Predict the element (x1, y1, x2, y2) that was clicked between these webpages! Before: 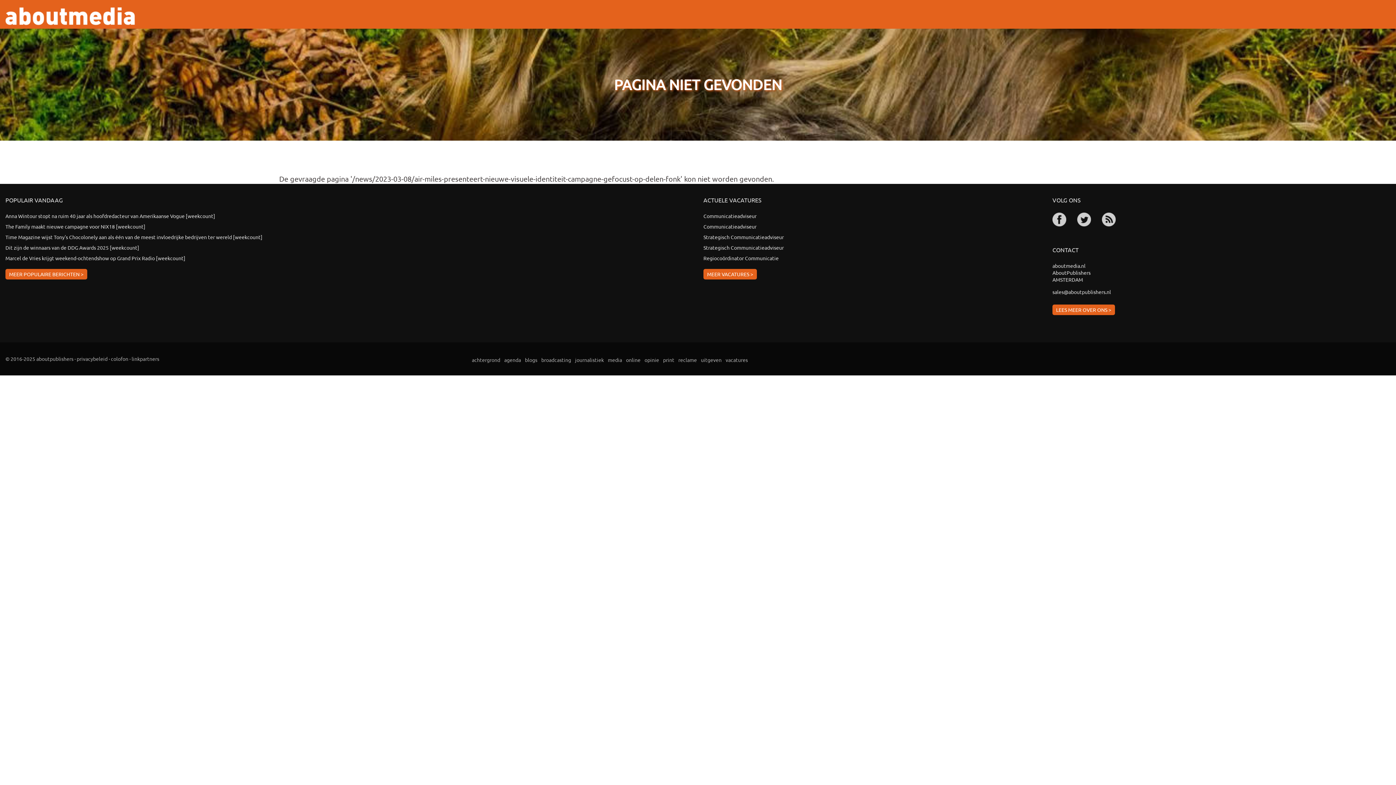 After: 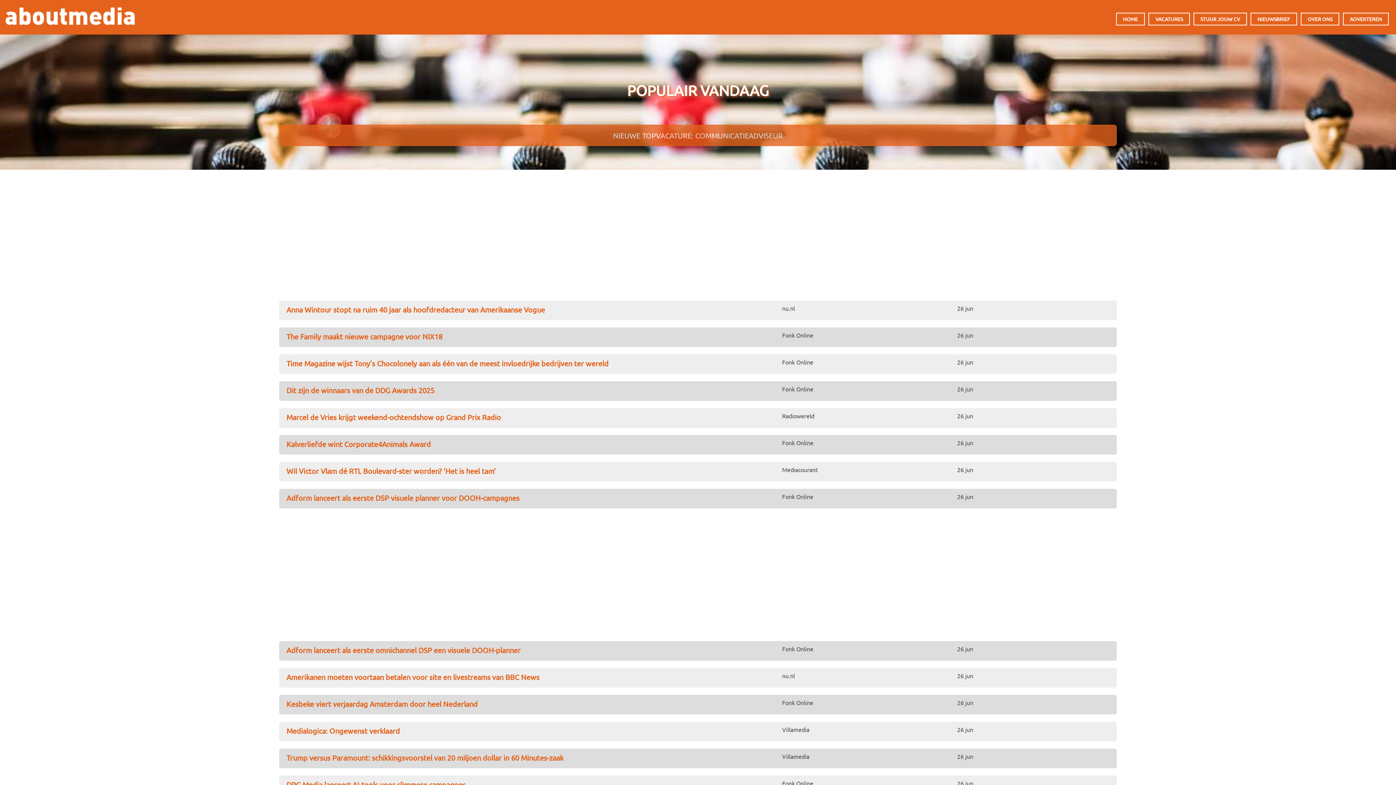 Action: label: MEER POPULAIRE BERICHTEN > bbox: (5, 269, 87, 279)